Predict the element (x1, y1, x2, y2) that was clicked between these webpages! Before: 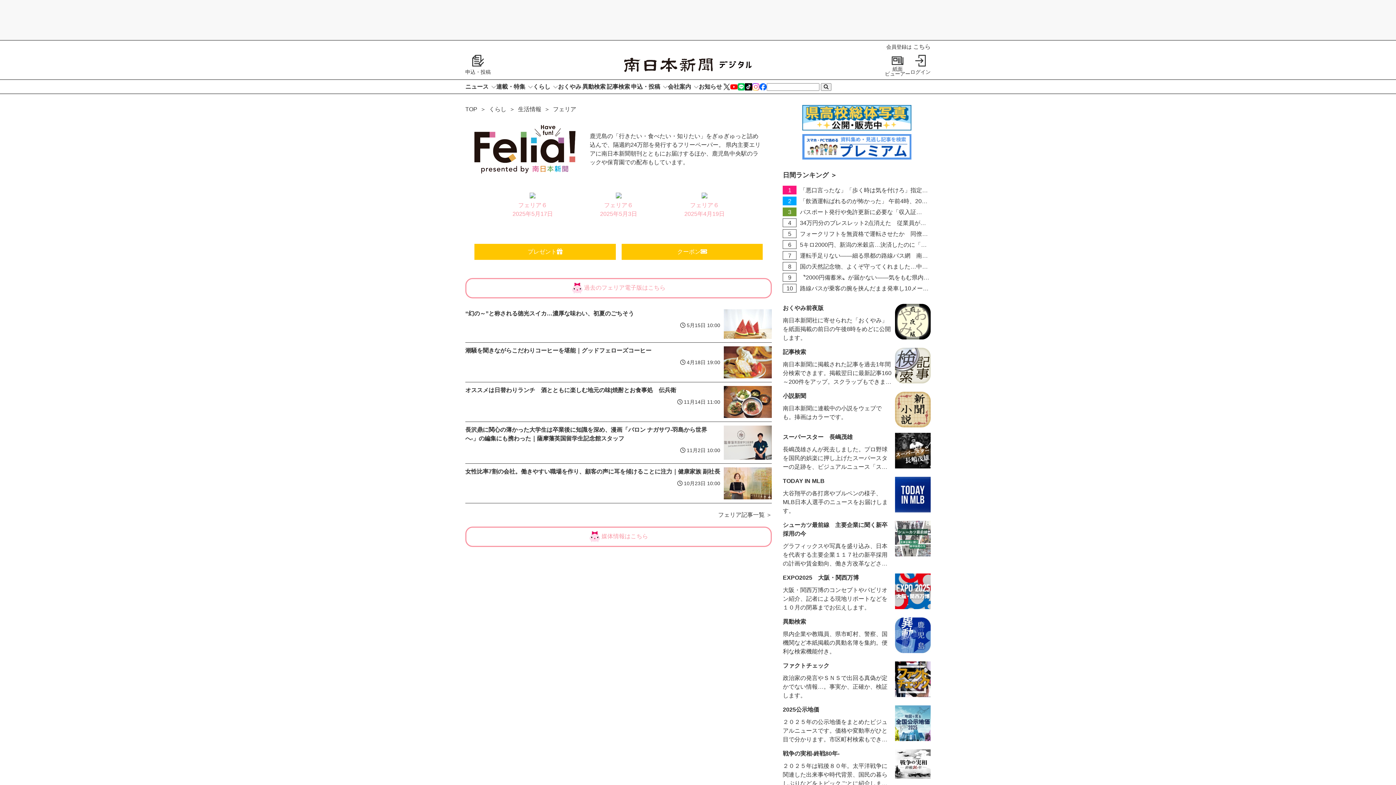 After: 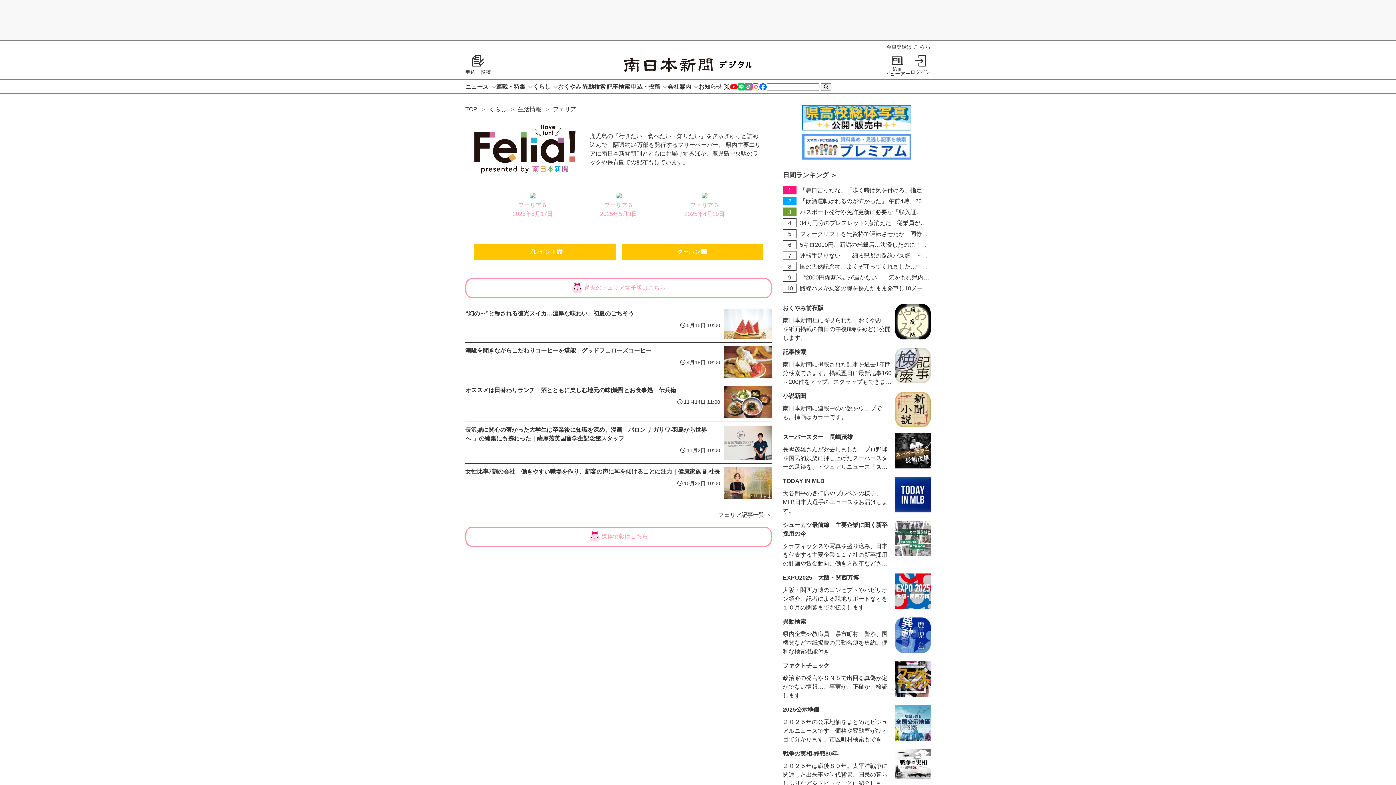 Action: bbox: (745, 83, 752, 90)